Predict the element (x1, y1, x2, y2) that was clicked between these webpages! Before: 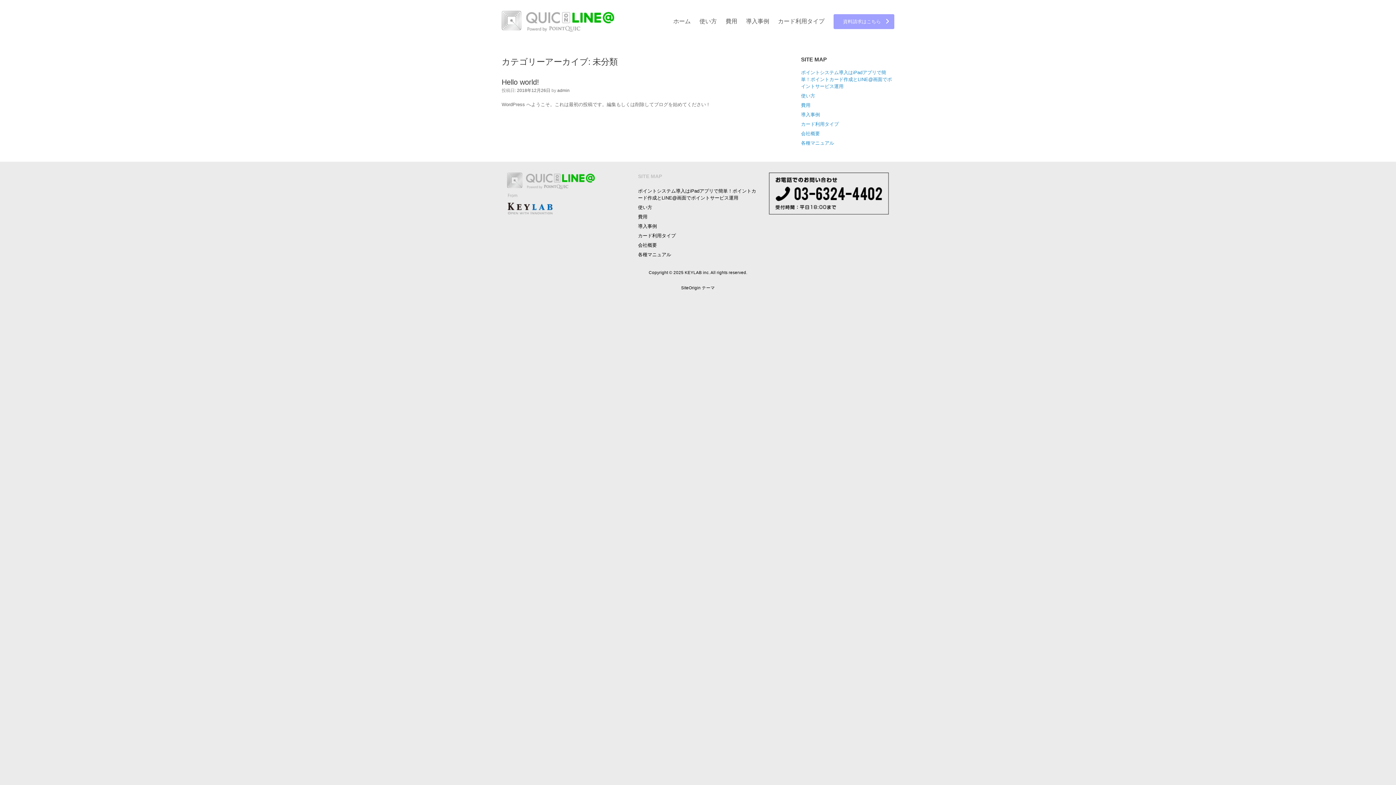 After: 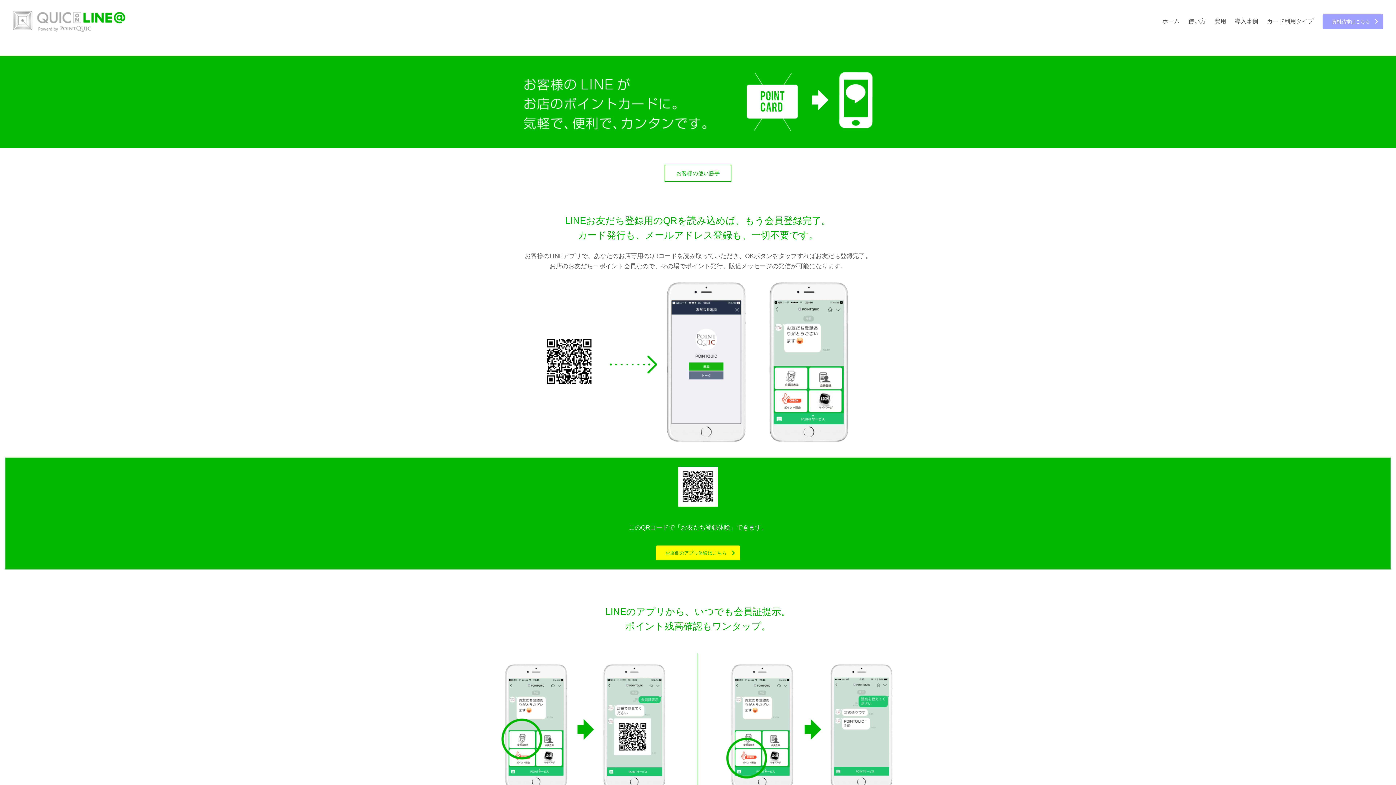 Action: label: 使い方 bbox: (638, 204, 652, 210)